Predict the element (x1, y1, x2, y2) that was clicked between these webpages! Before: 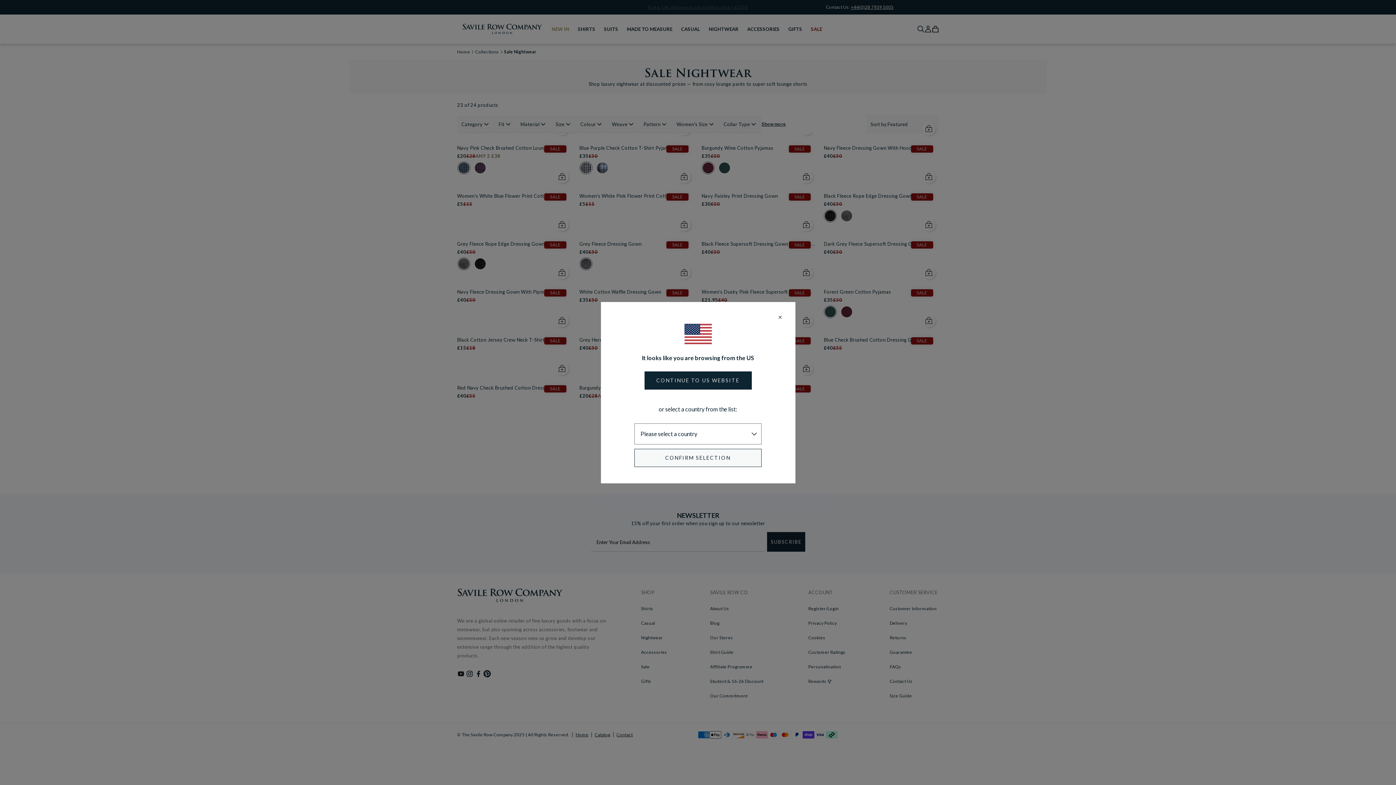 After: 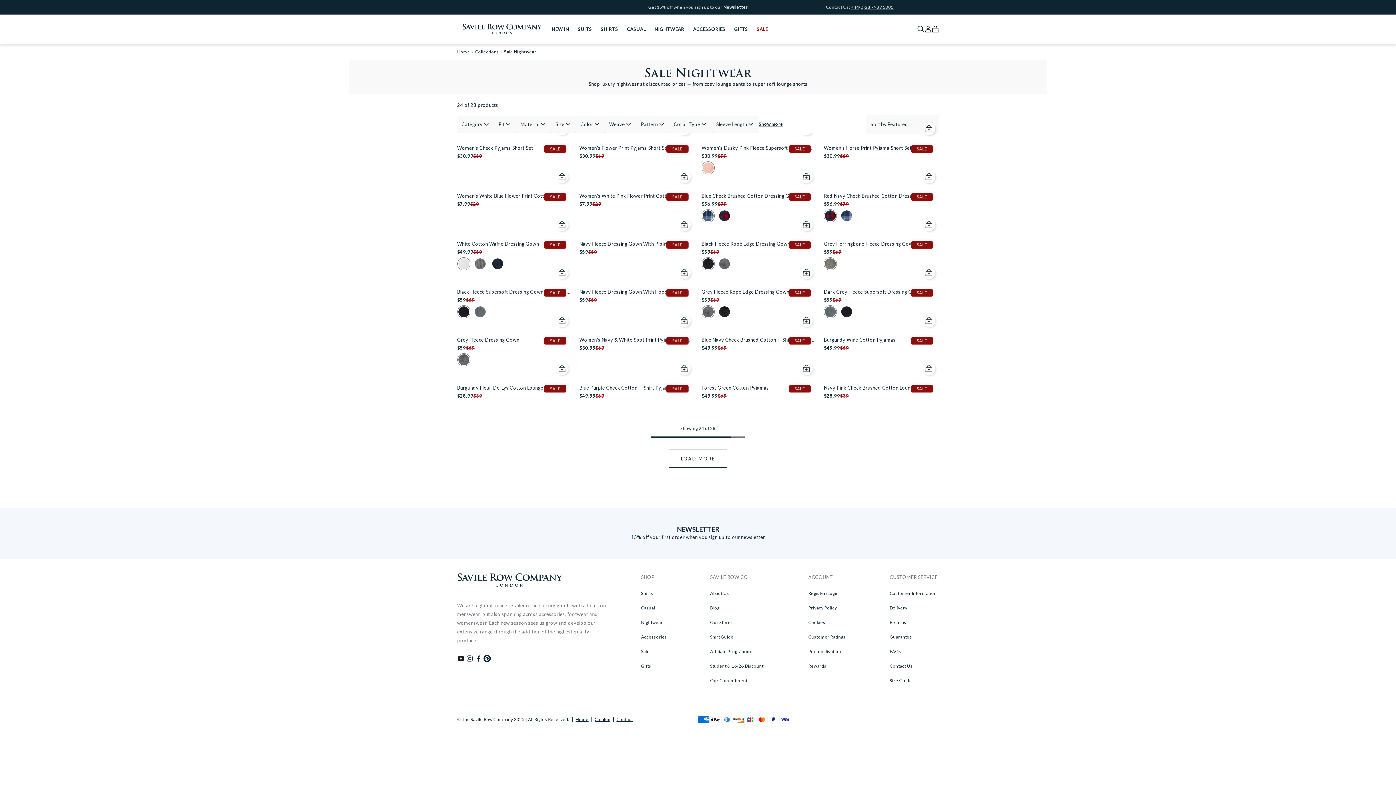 Action: bbox: (644, 371, 751, 389) label: CONTINUE TO US WEBSITE